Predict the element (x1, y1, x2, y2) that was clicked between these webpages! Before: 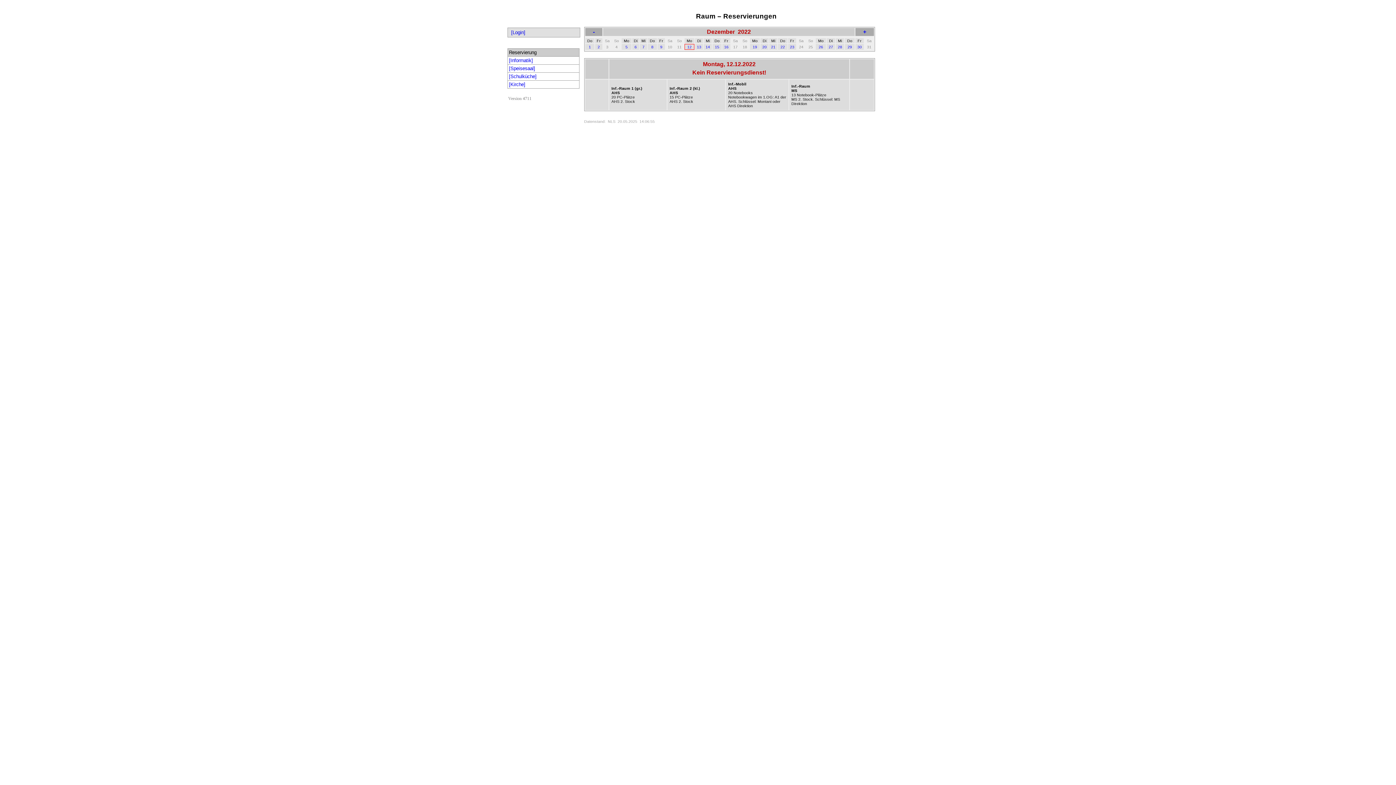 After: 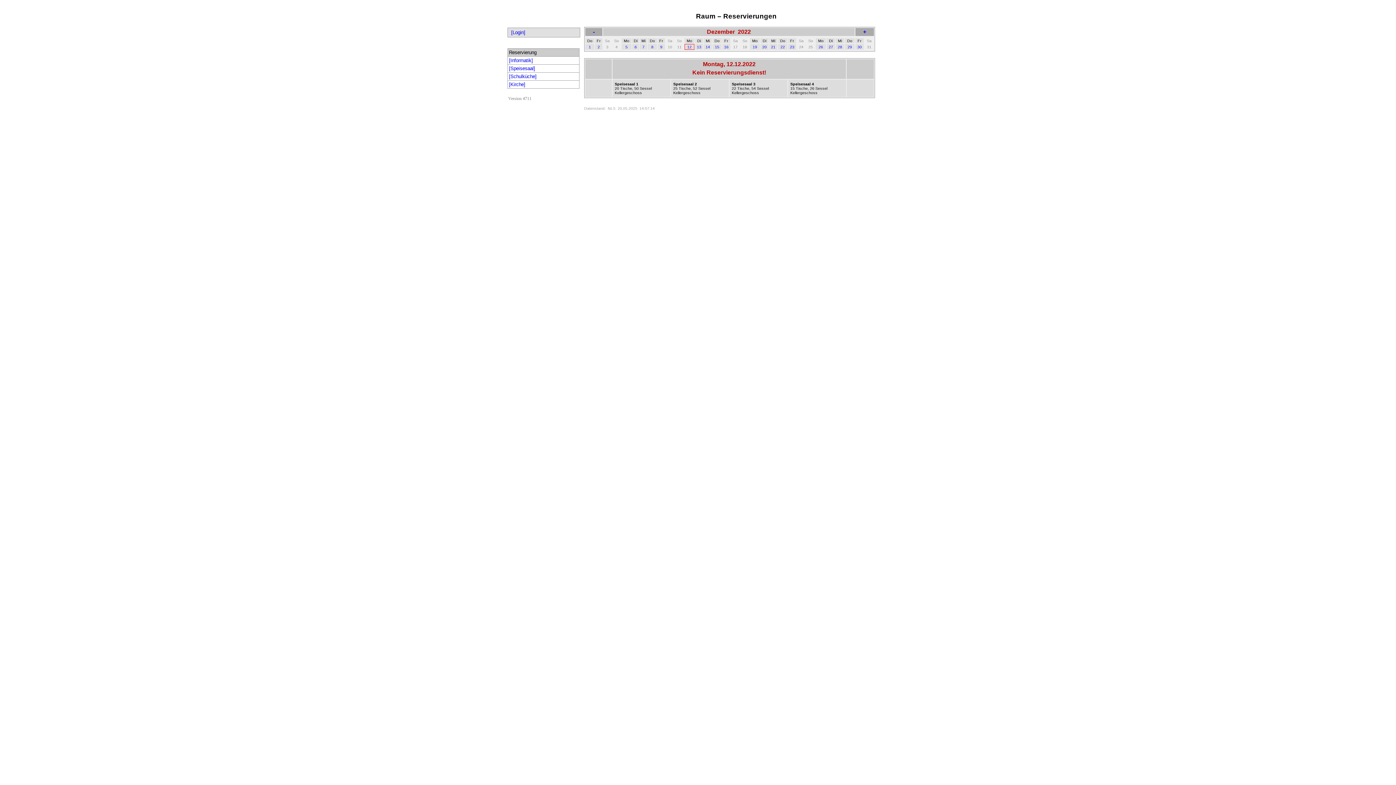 Action: bbox: (509, 65, 535, 71) label: [Speisesaal]